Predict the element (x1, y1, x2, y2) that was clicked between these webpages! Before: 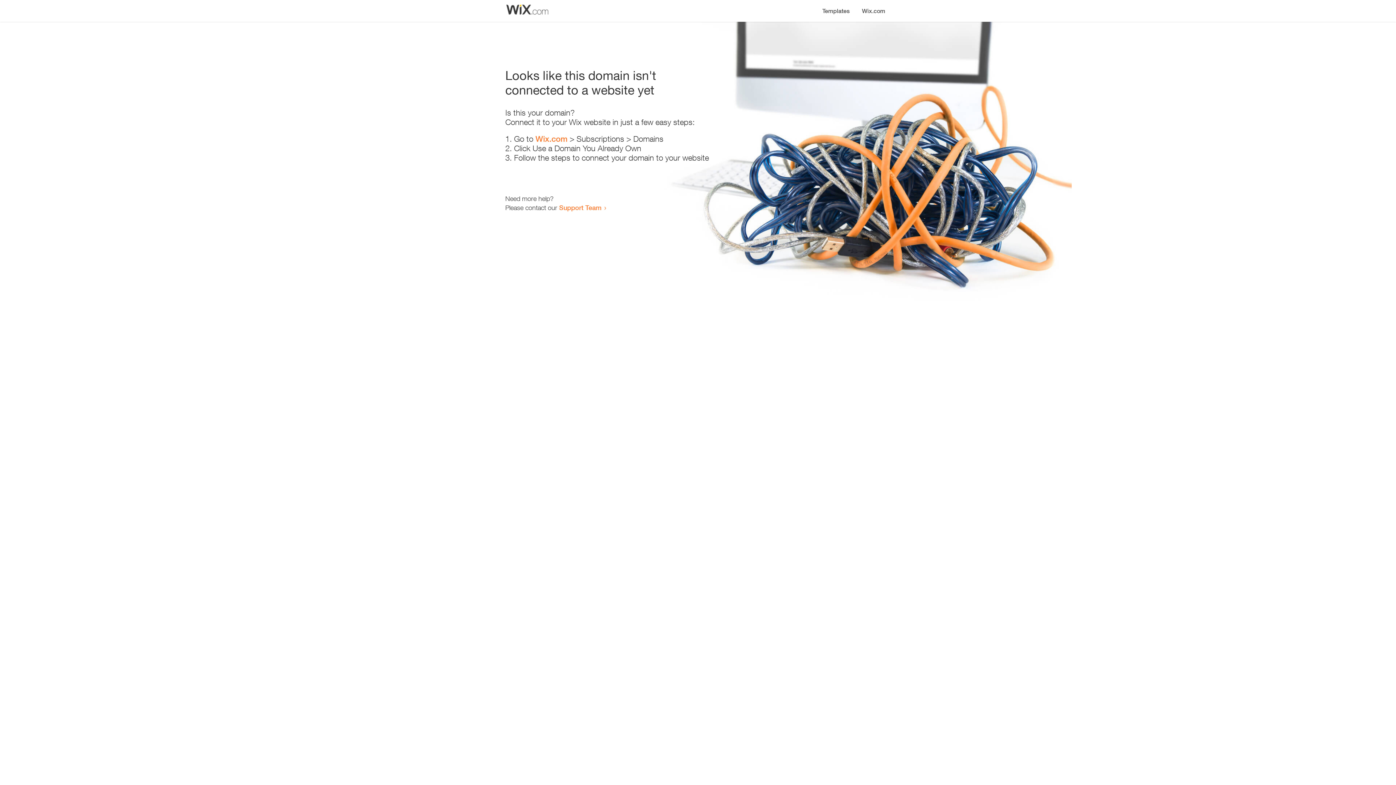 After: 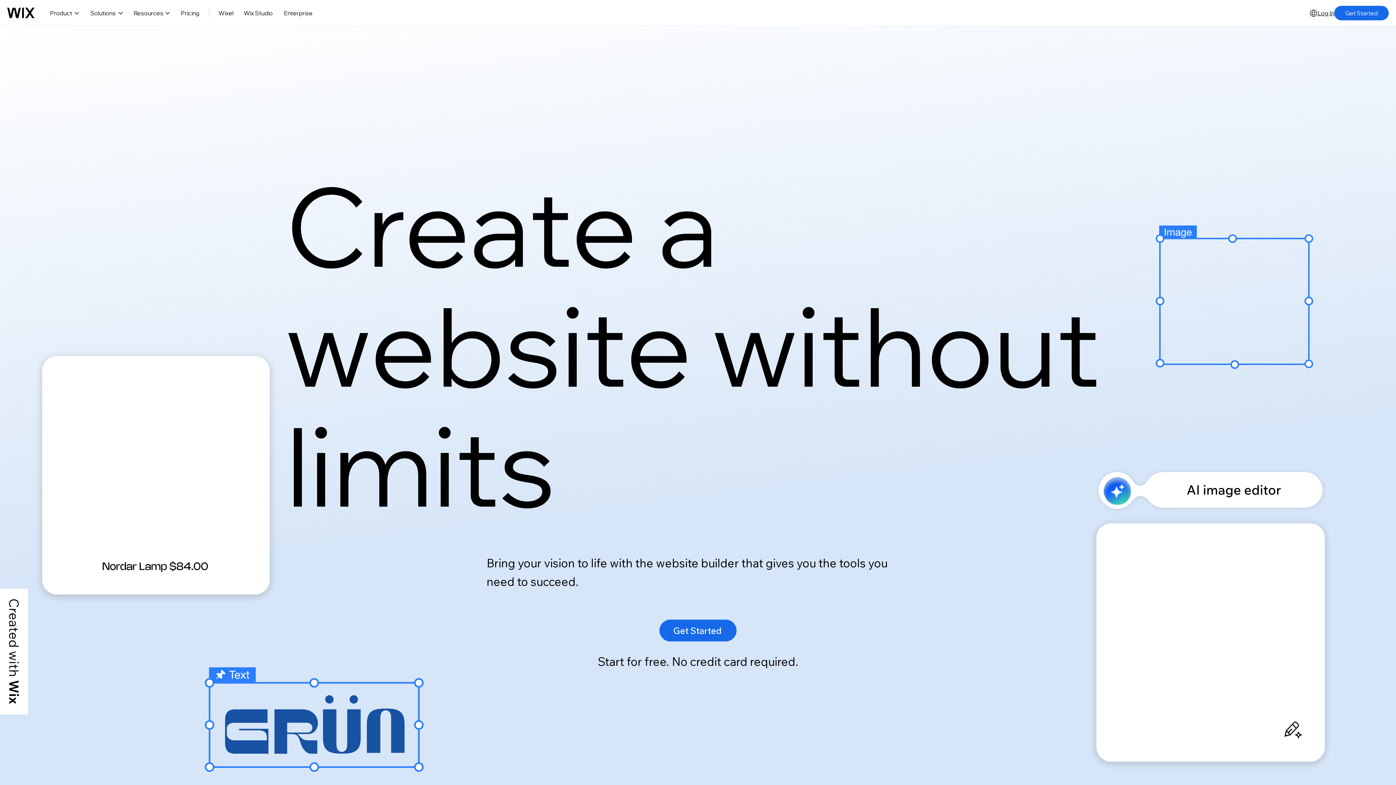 Action: bbox: (856, 0, 890, 14) label: Wix.com